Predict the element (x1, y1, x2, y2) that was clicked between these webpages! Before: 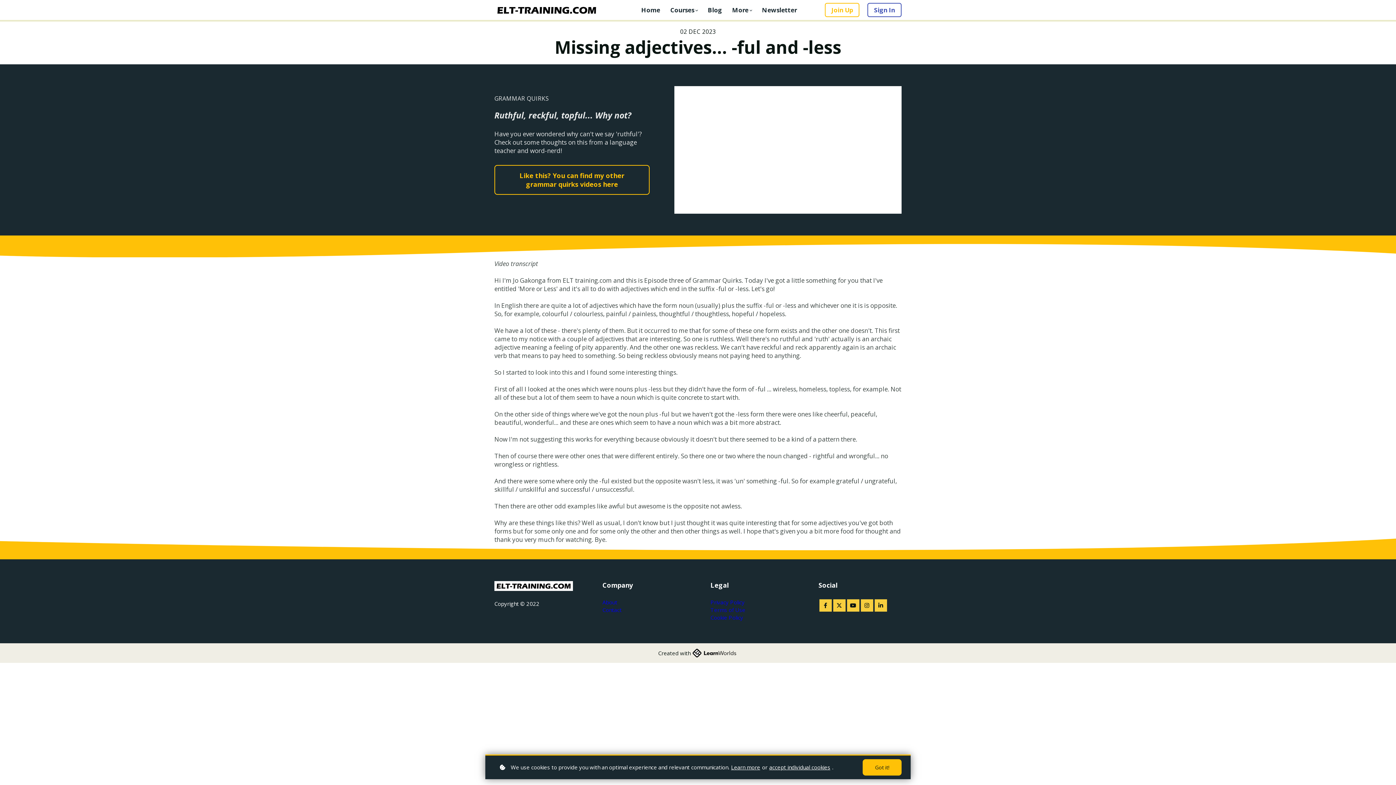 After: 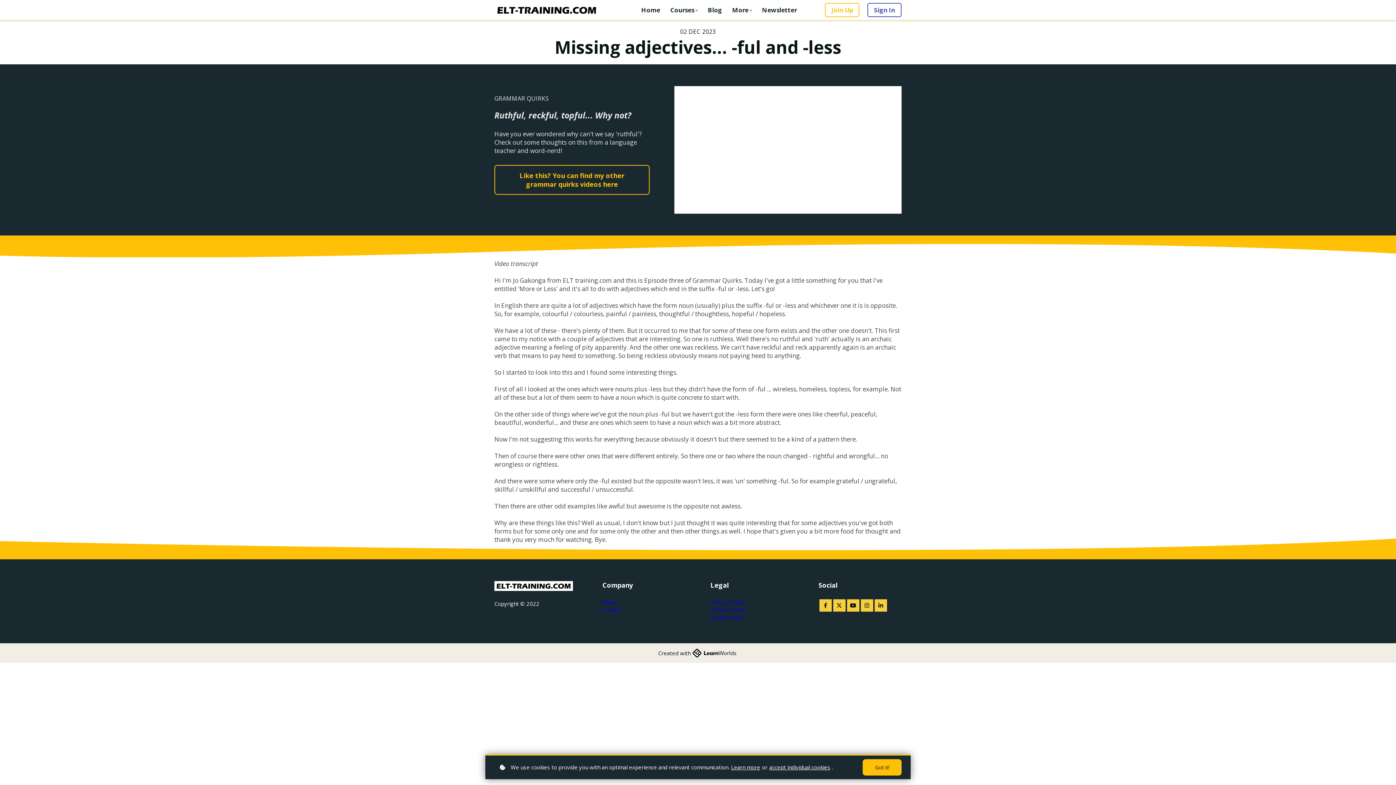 Action: bbox: (860, 599, 873, 612)